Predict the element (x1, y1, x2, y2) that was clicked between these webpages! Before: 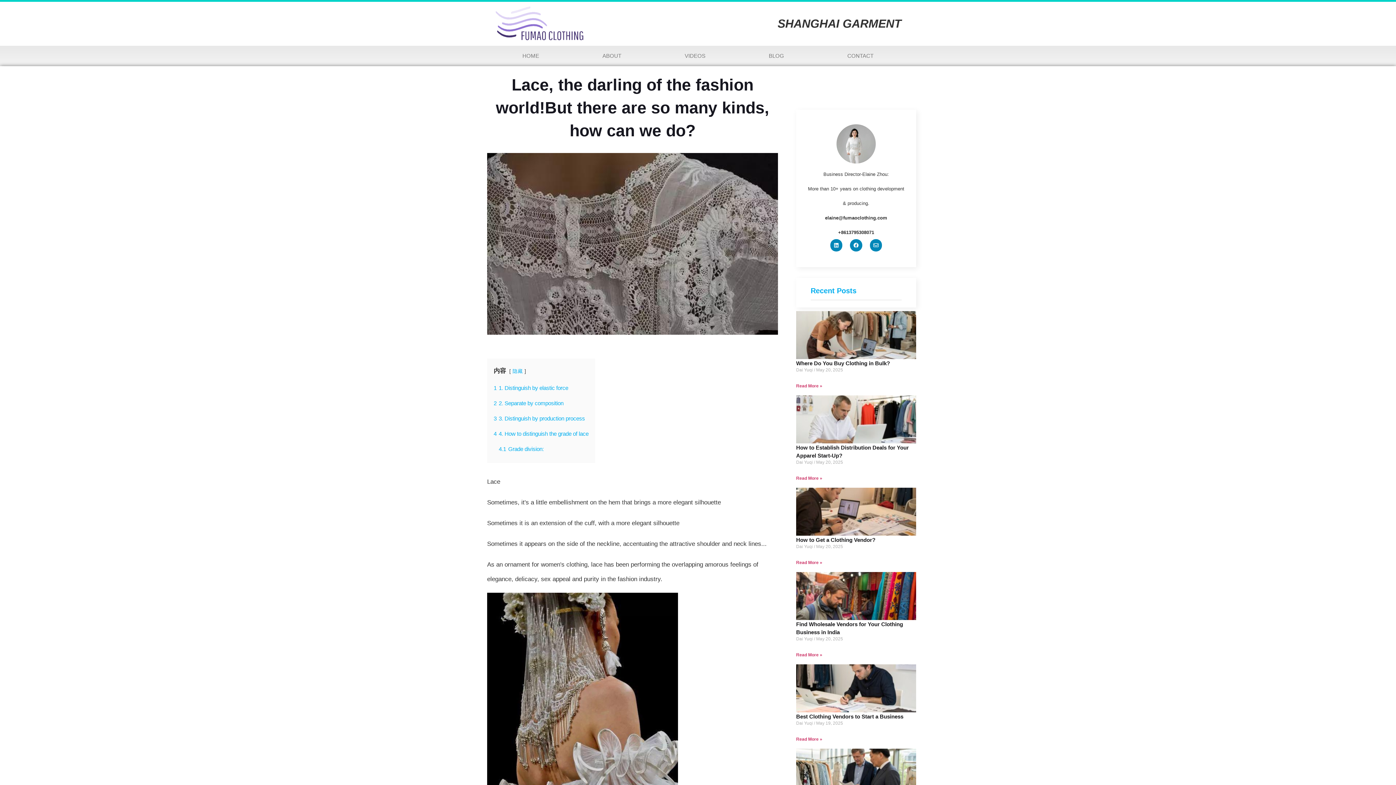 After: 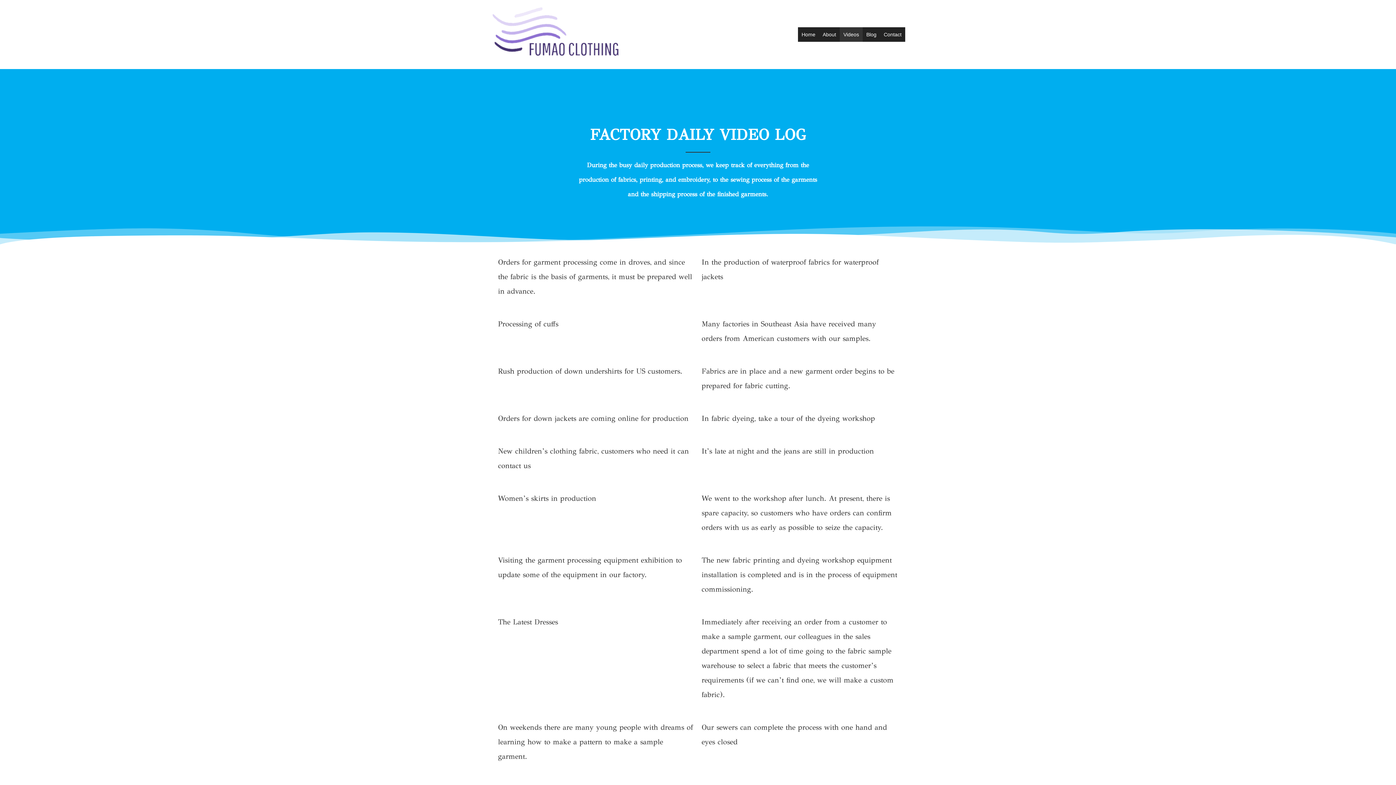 Action: bbox: (653, 45, 737, 66) label: VIDEOS